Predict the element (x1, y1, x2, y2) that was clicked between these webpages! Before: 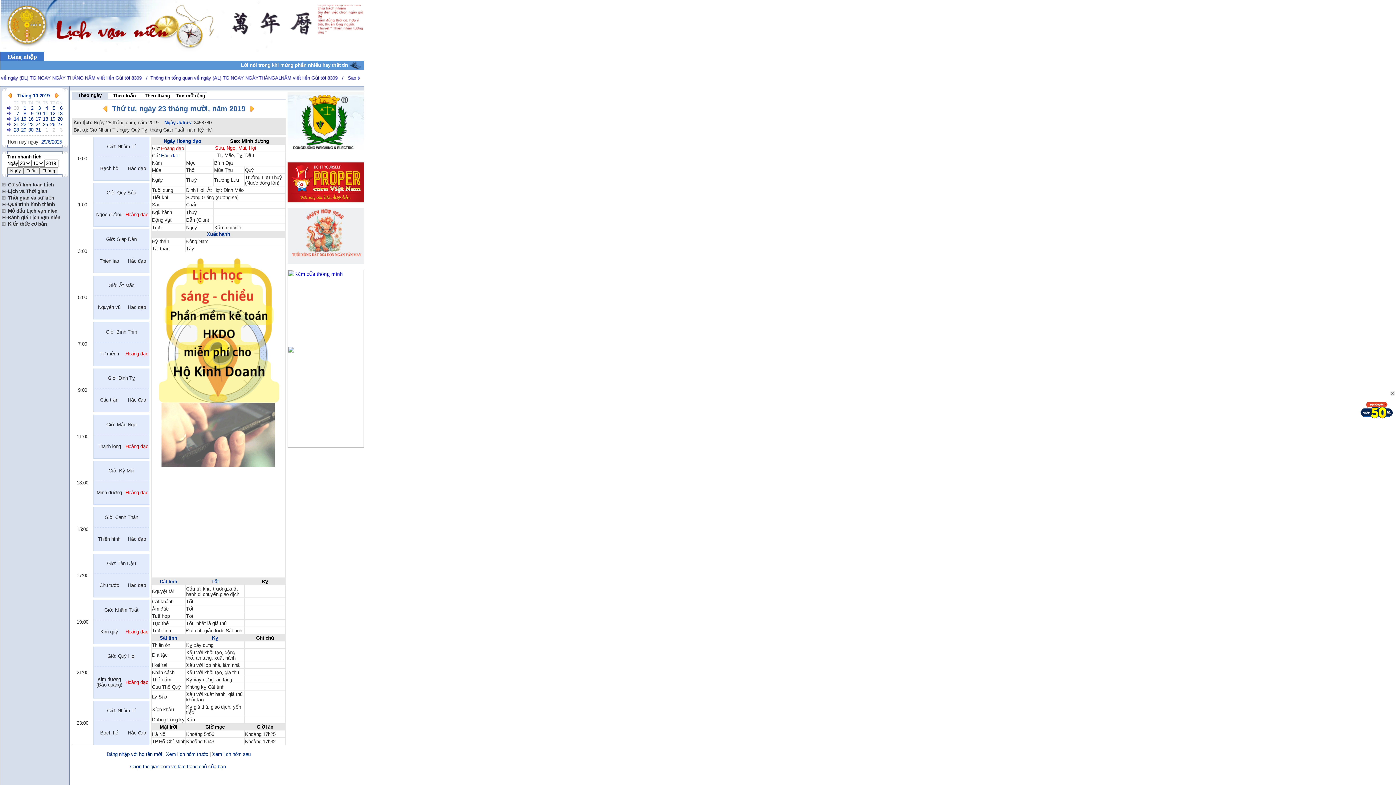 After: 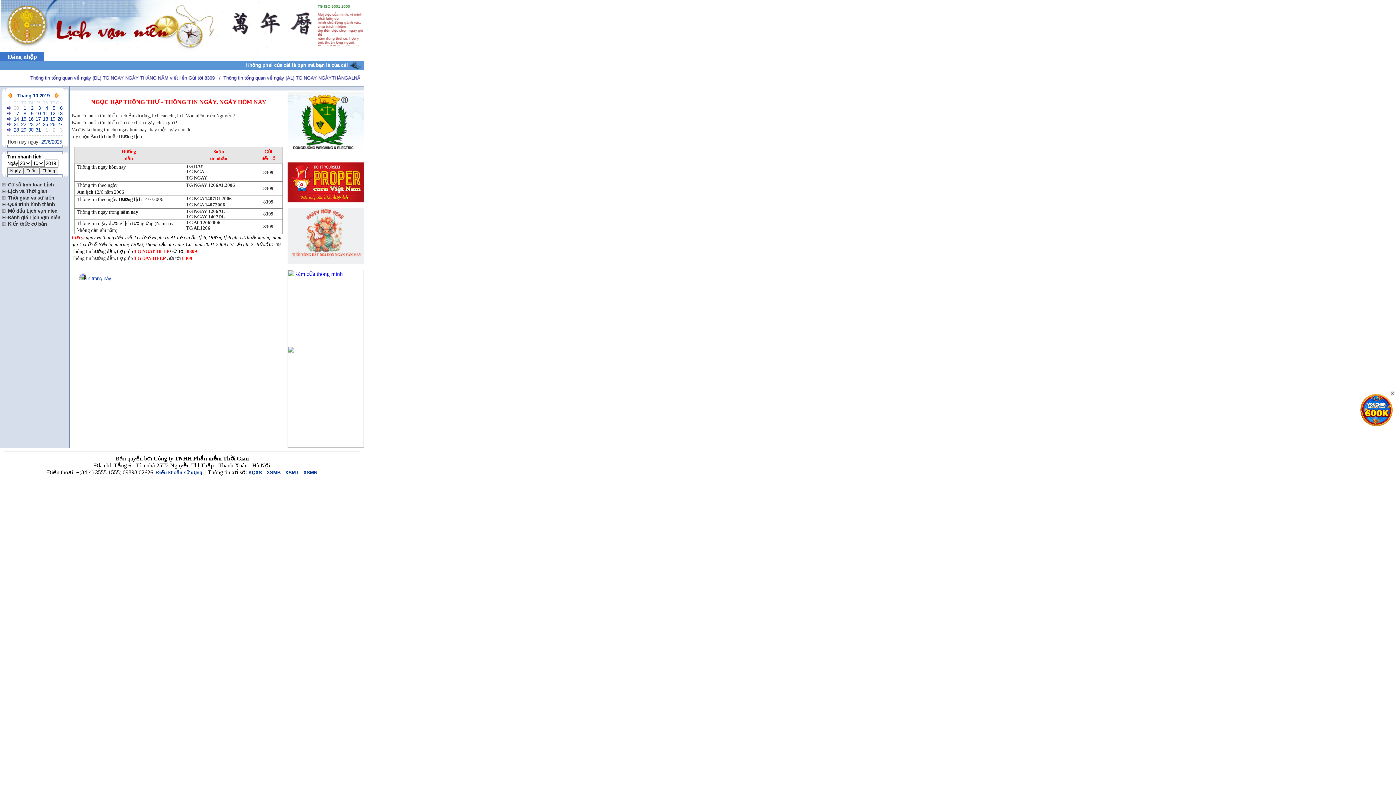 Action: label: Hắc đạo bbox: (161, 153, 179, 158)